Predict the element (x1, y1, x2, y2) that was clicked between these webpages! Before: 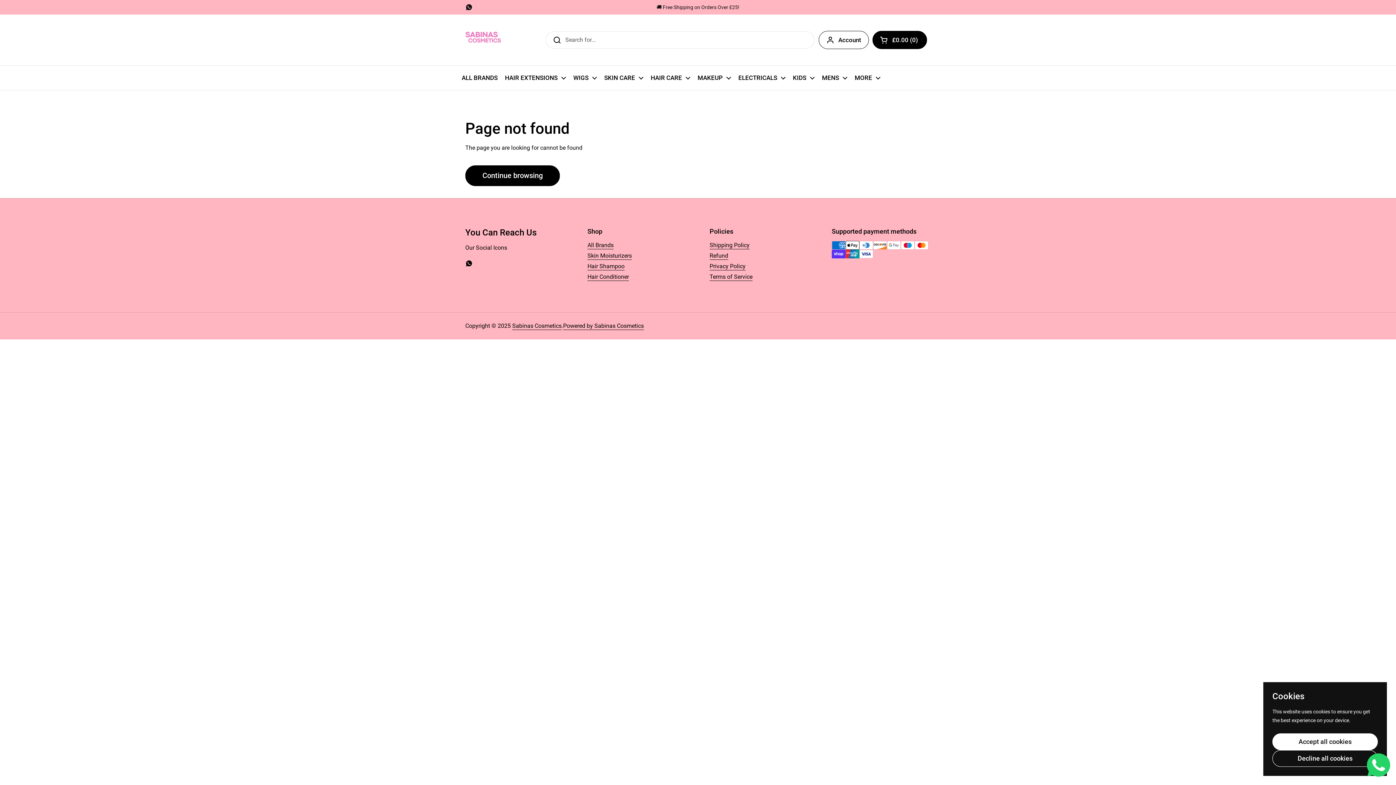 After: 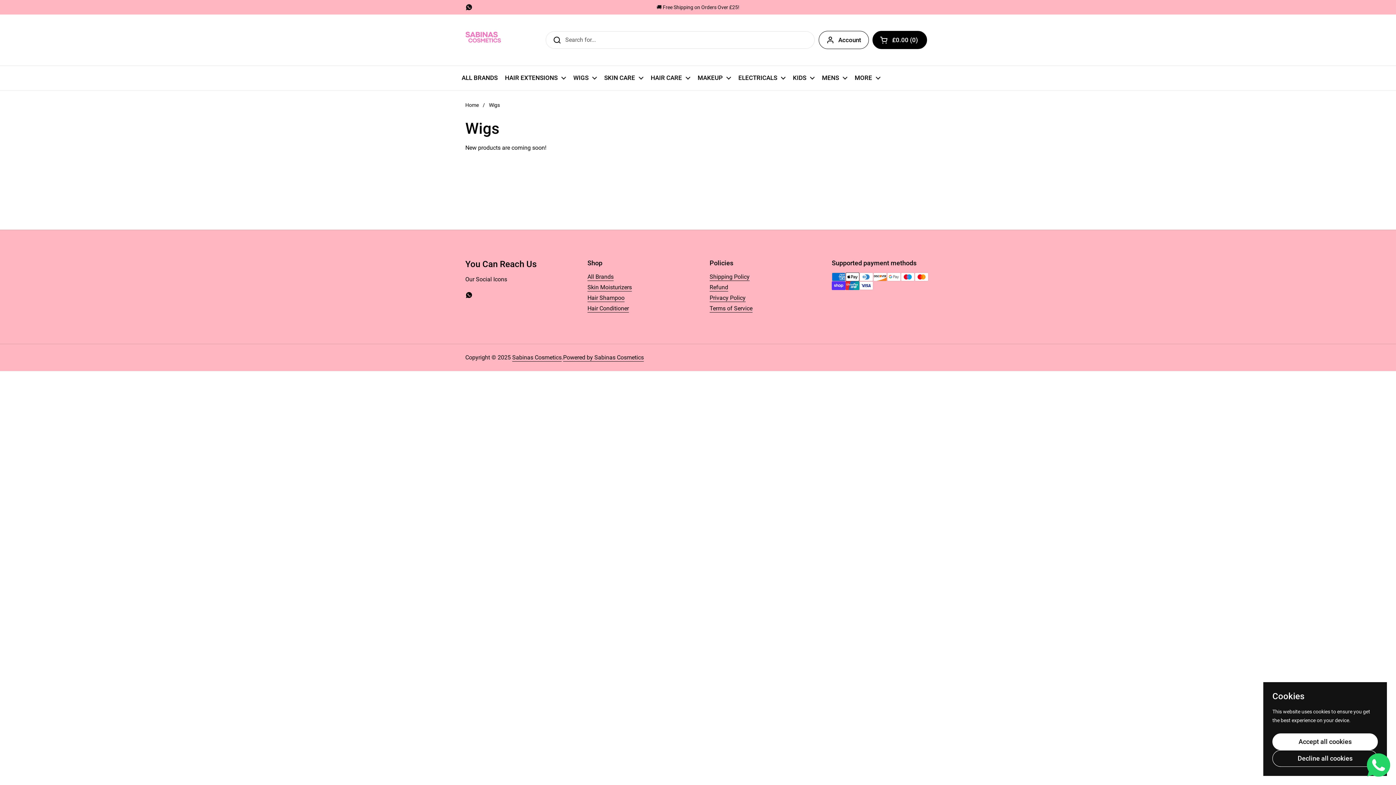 Action: bbox: (569, 69, 600, 86) label: WIGS